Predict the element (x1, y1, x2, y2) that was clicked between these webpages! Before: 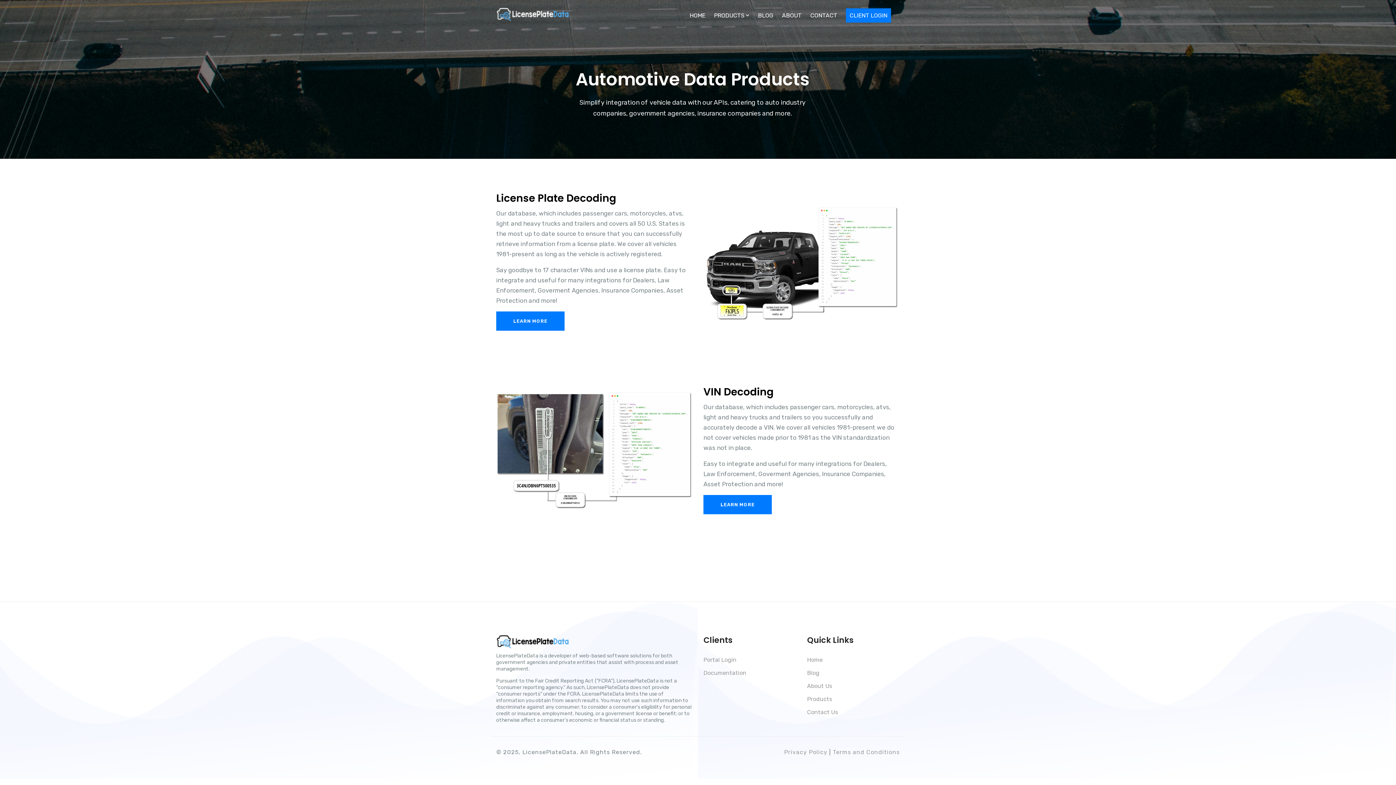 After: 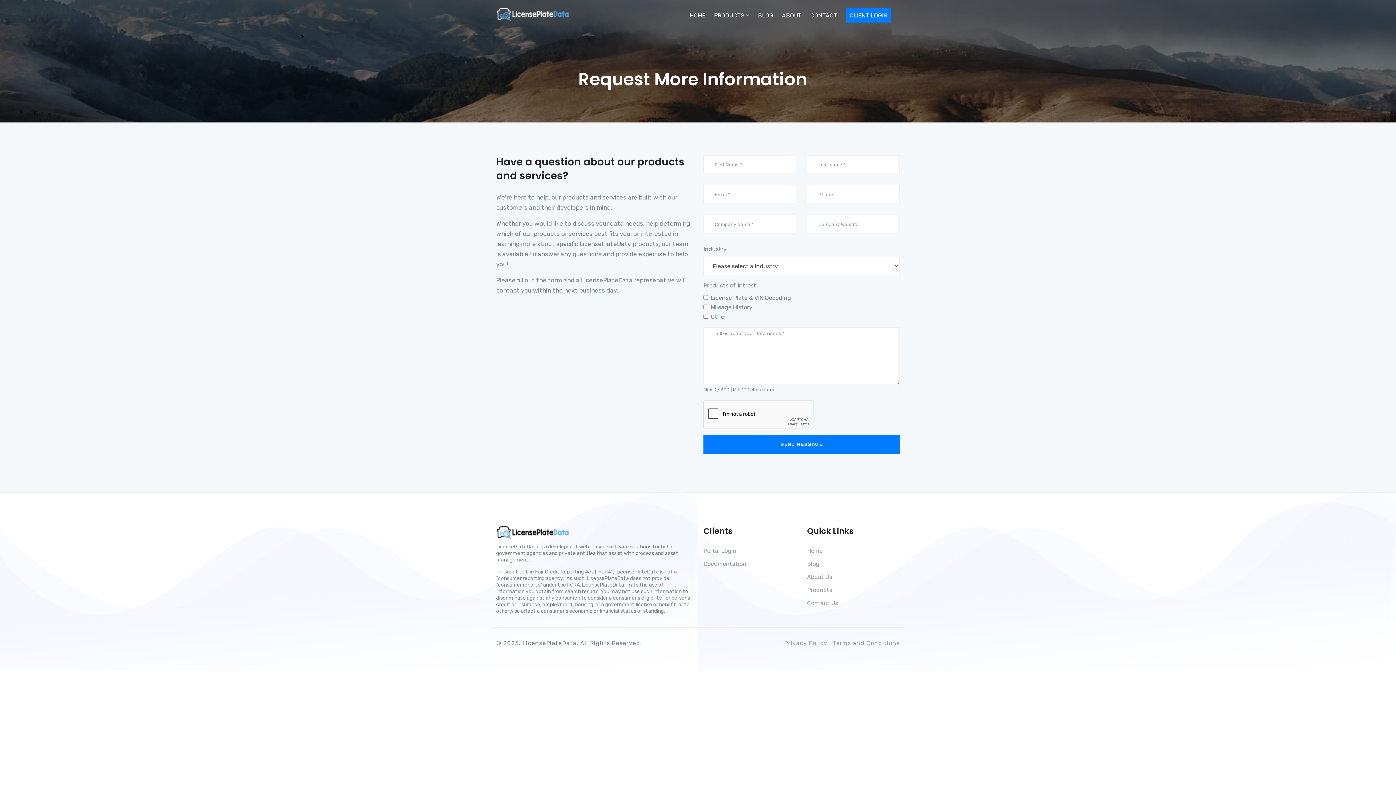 Action: bbox: (496, 311, 564, 330) label: LEARN MORE